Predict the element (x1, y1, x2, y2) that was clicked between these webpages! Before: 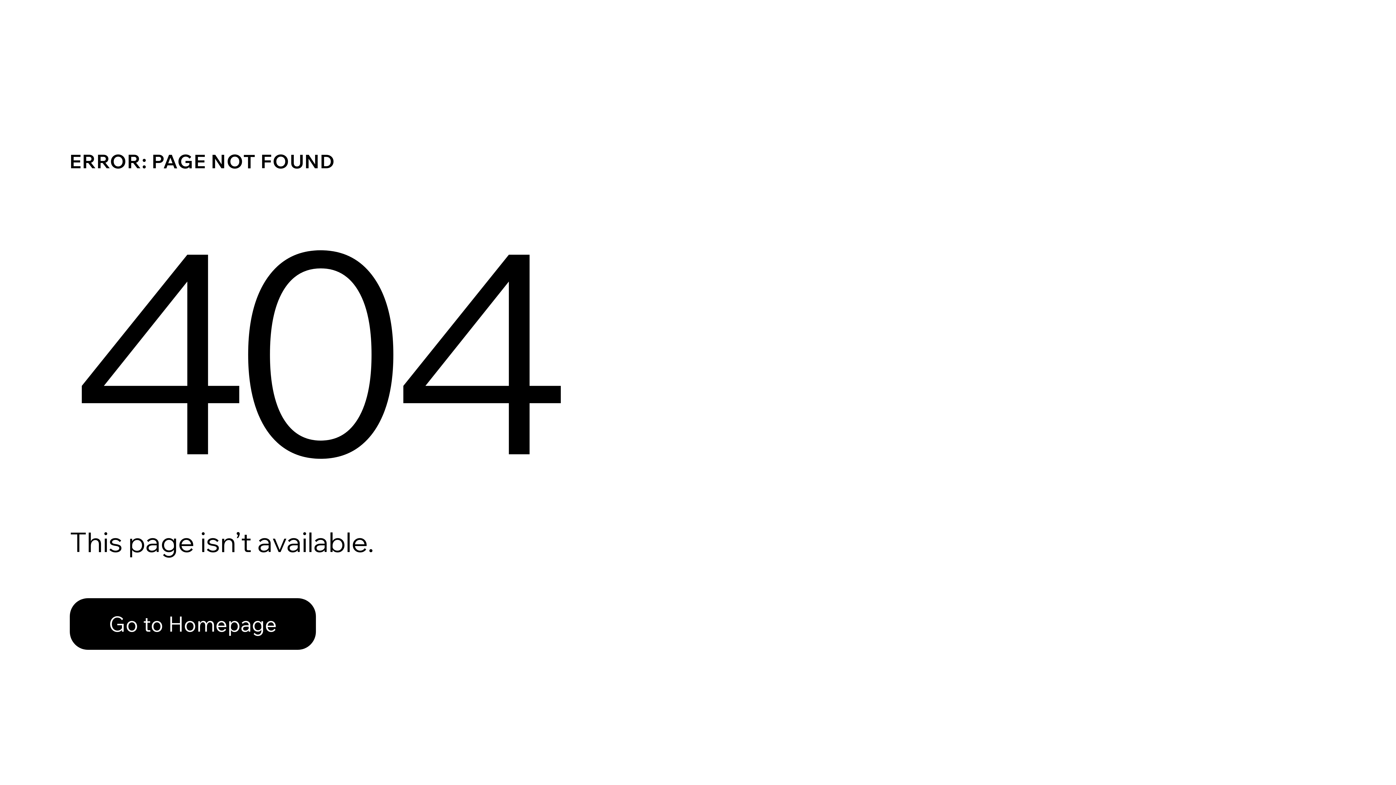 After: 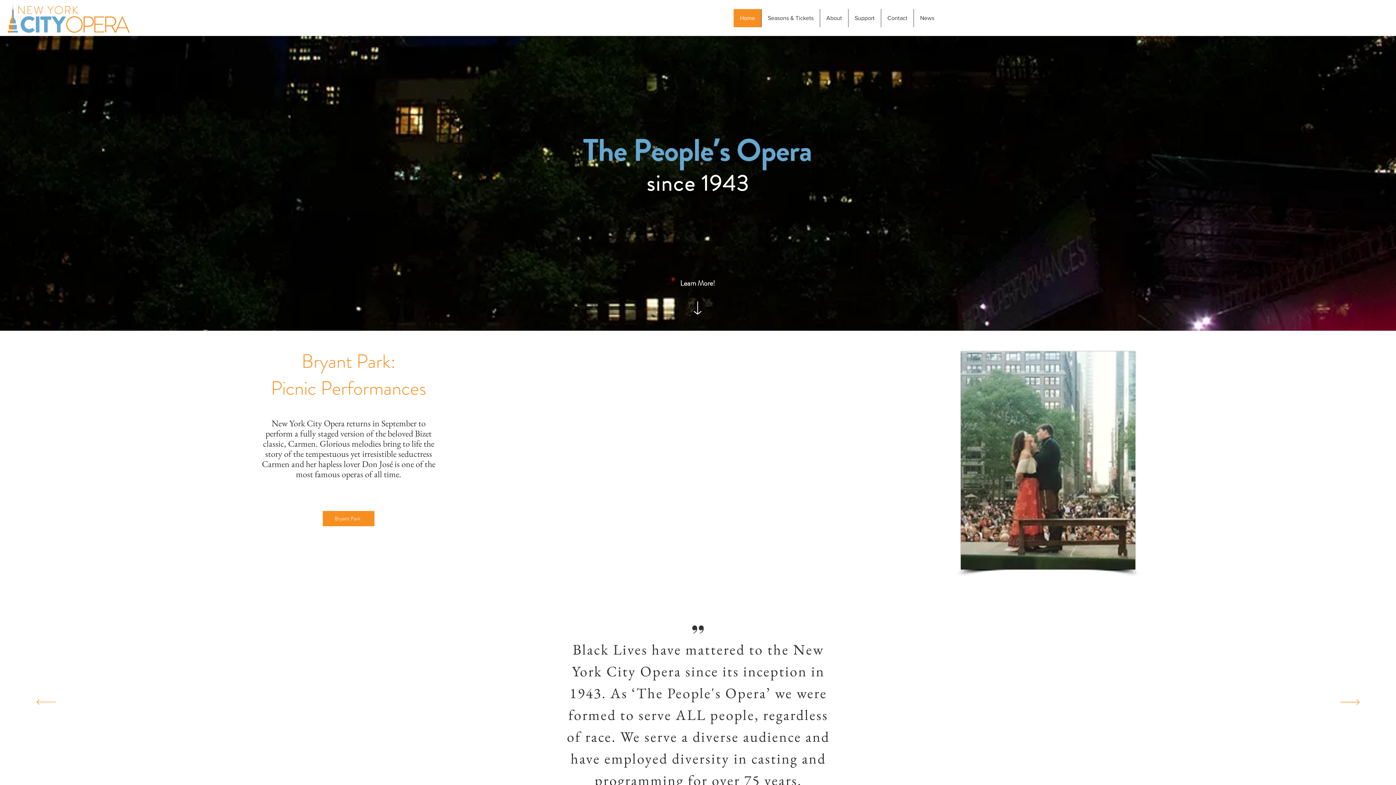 Action: bbox: (69, 582, 768, 659) label: Go to Homepage